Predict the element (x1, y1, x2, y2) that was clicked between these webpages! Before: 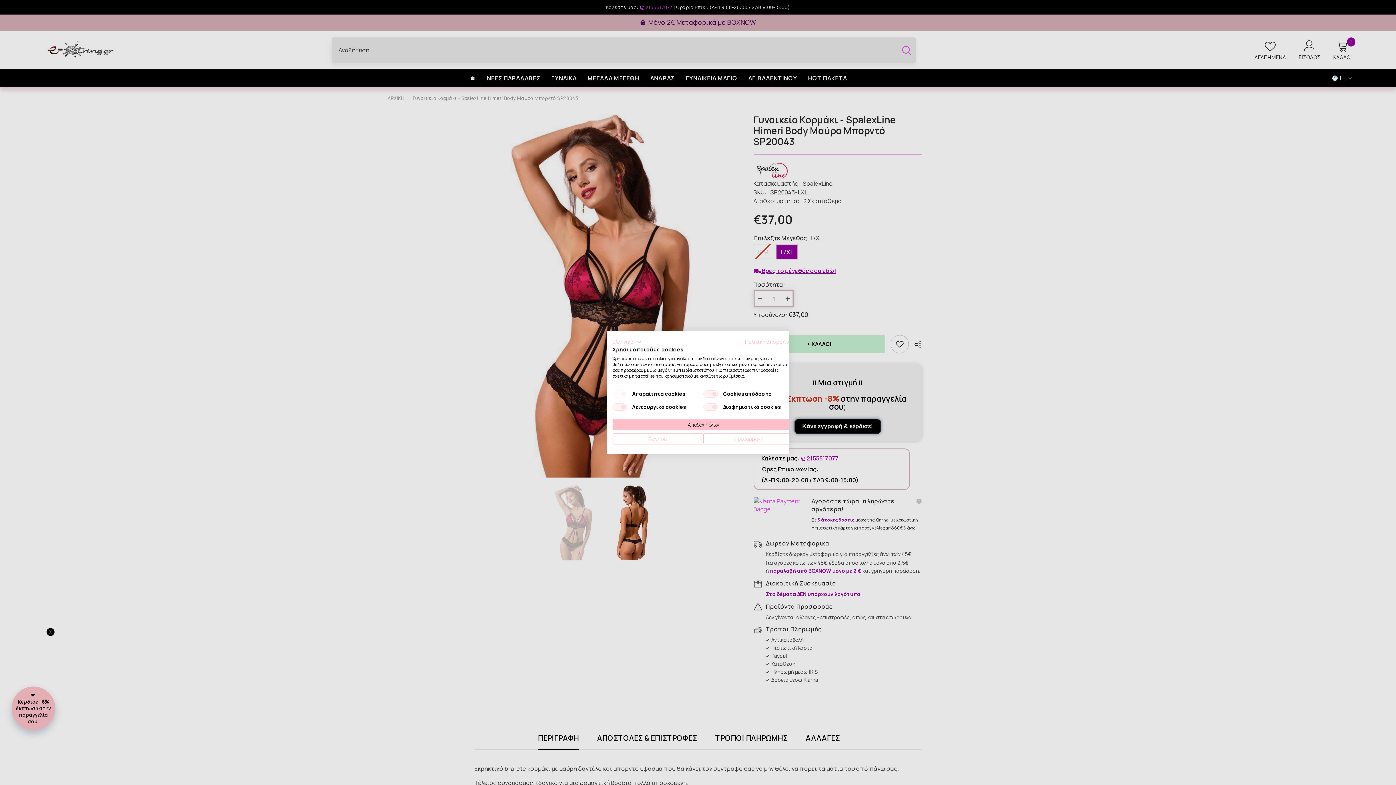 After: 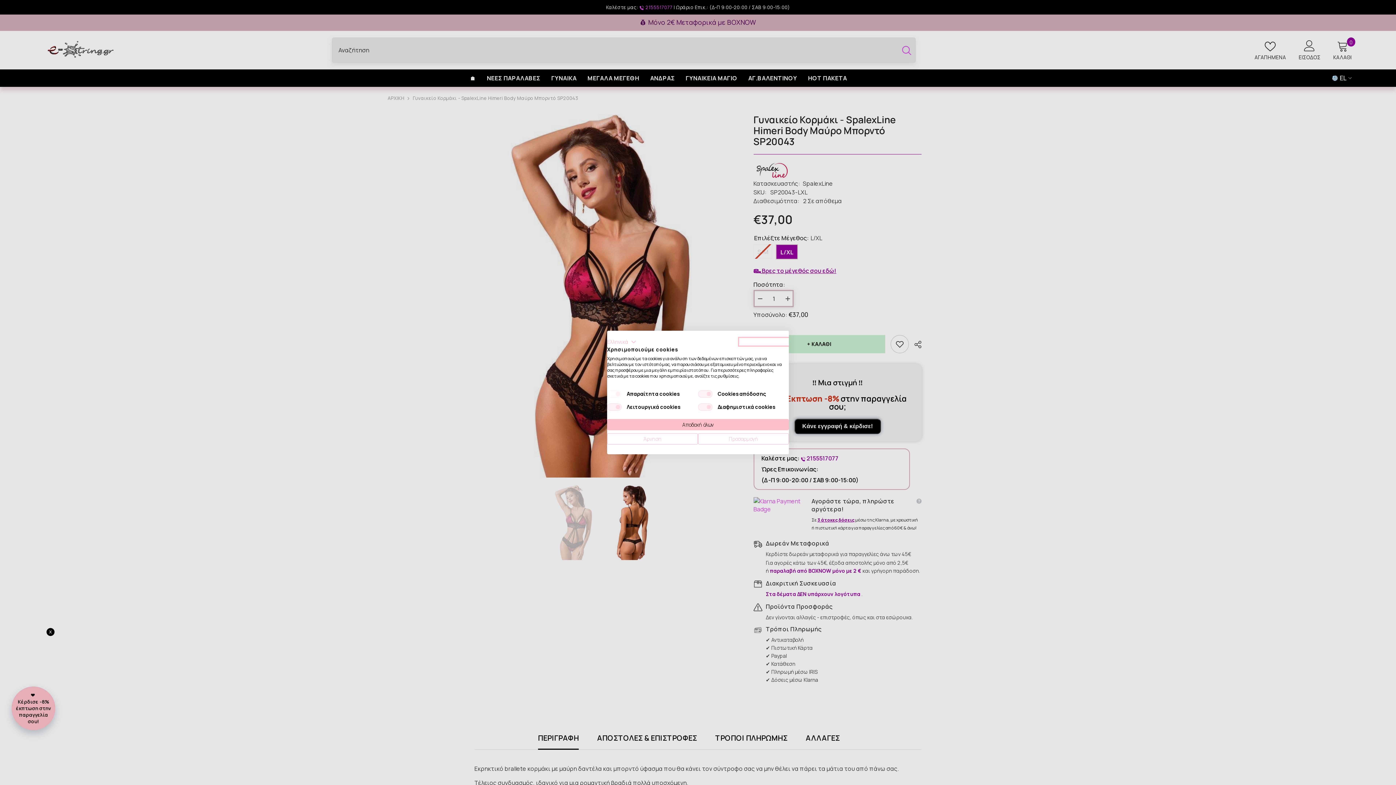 Action: bbox: (745, 338, 794, 345) label: Πολιτική απορρήτου. Εξωτερικός σύνδεσμος. Ανοίγει σε νέα καρτέλα ή παράθυρο.